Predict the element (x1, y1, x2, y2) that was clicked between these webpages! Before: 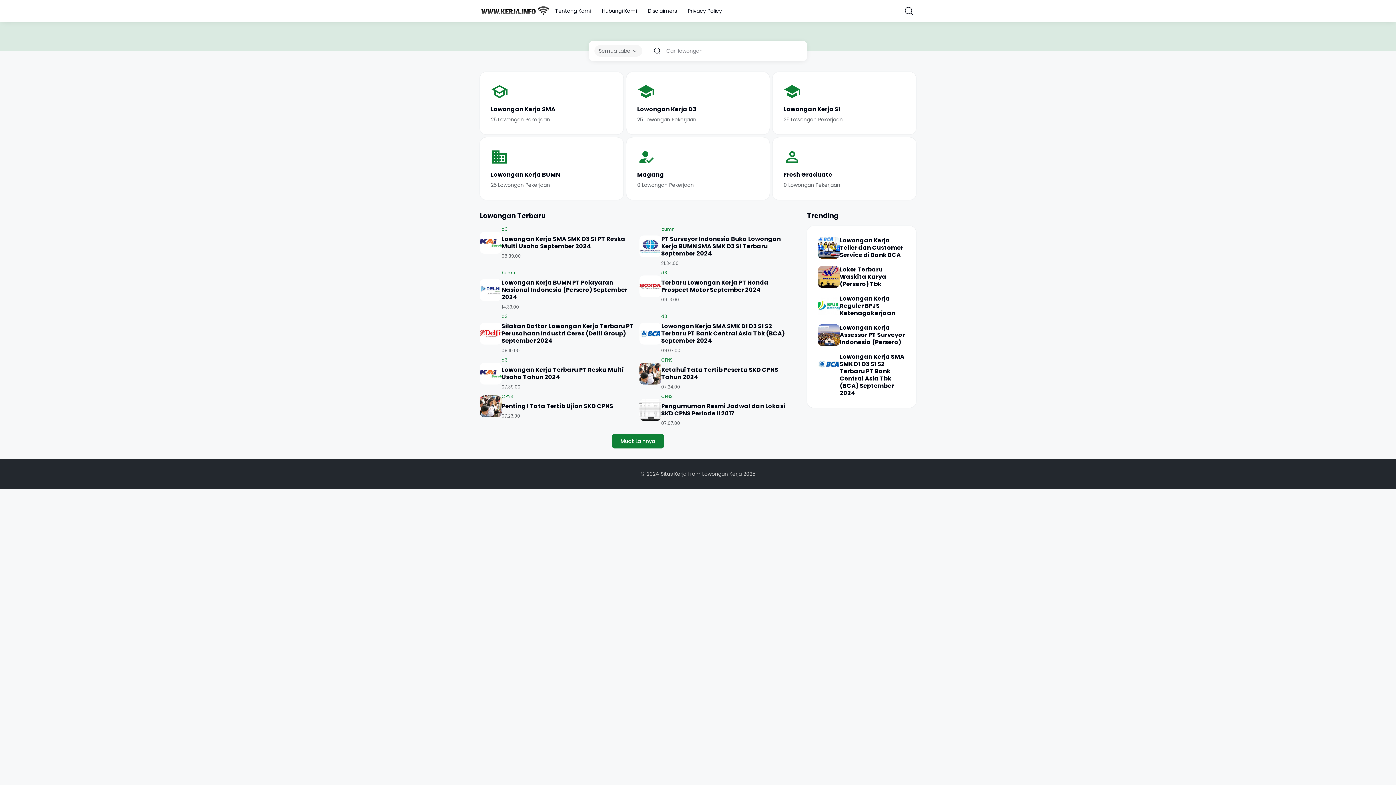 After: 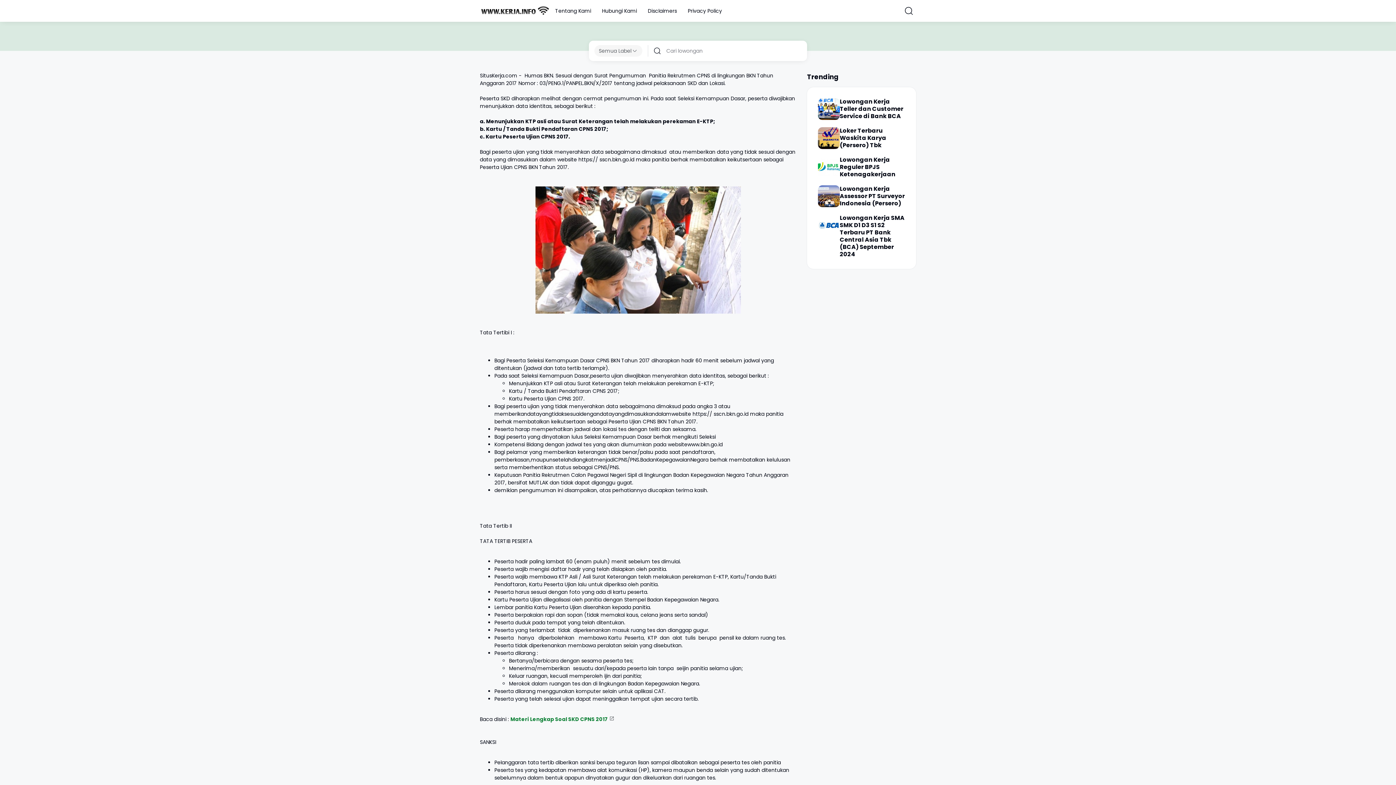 Action: label: Ketahui Tata Tertib Peserta SKD CPNS Tahun 2024 bbox: (661, 366, 796, 381)